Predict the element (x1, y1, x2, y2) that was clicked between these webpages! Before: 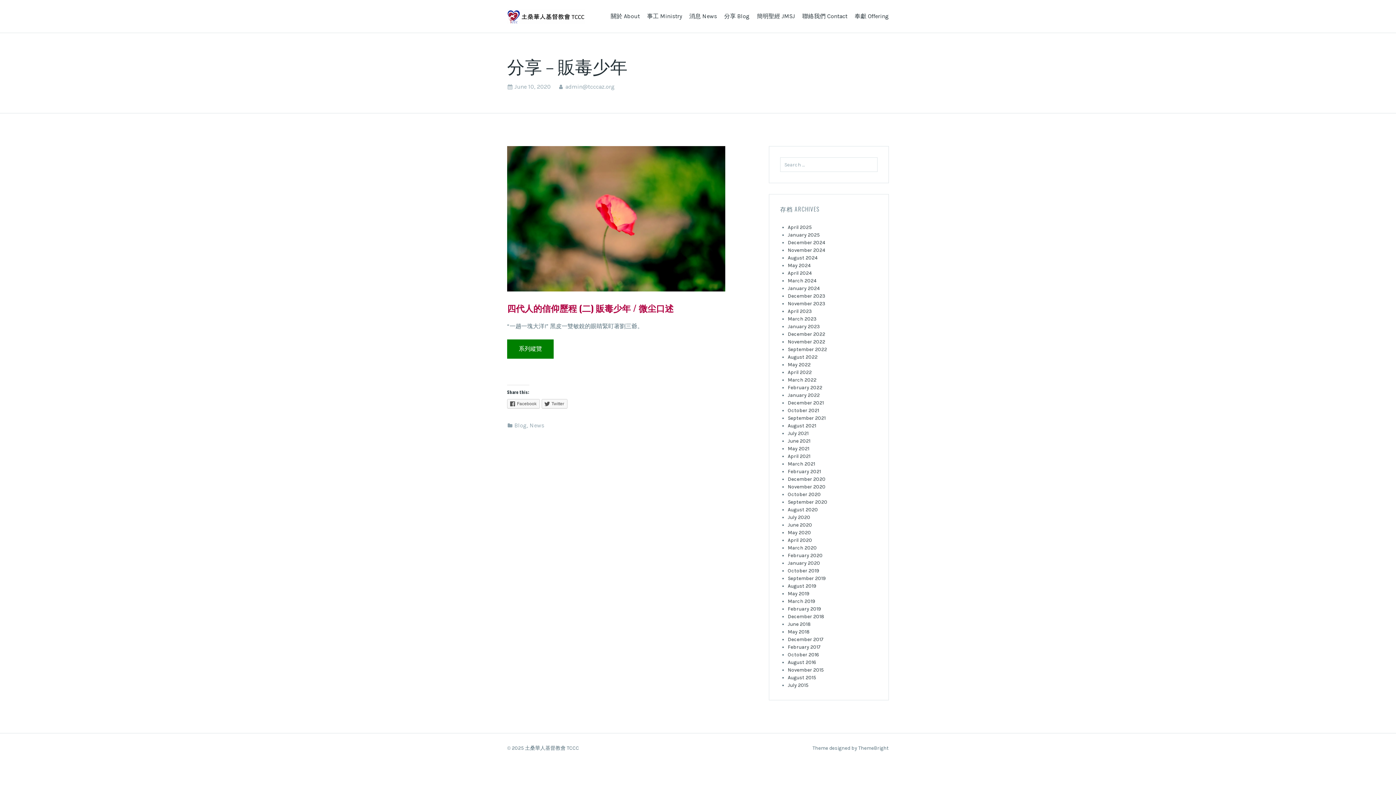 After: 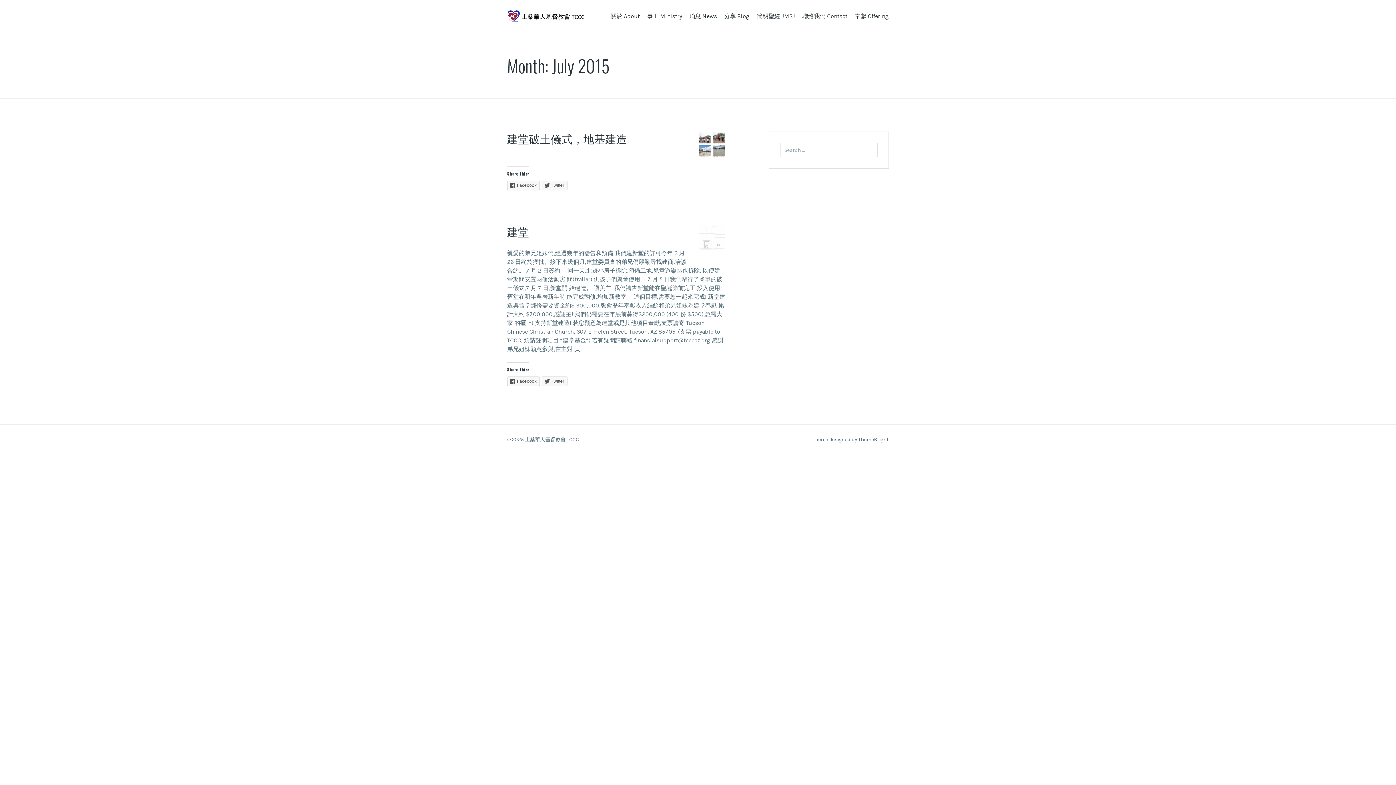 Action: label: July 2015 bbox: (788, 682, 808, 688)